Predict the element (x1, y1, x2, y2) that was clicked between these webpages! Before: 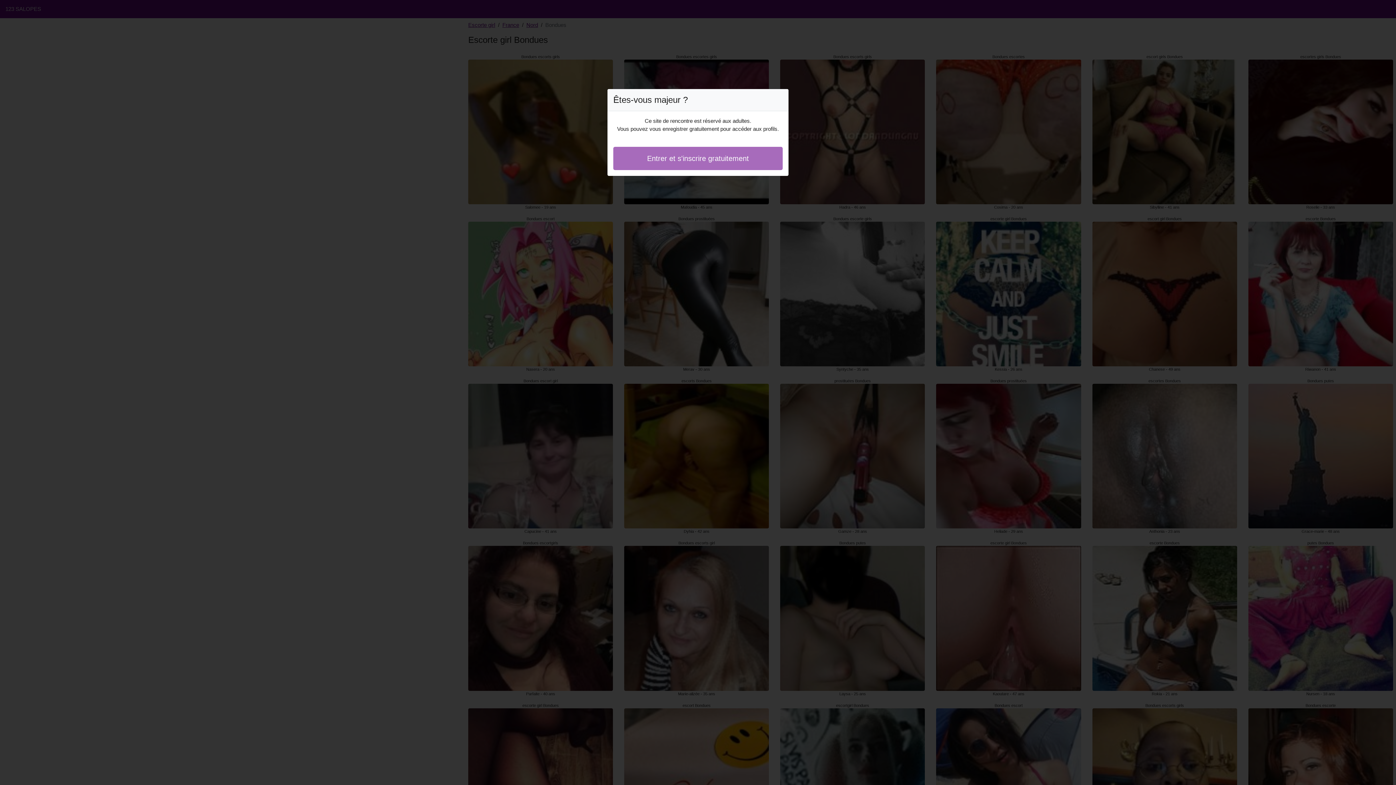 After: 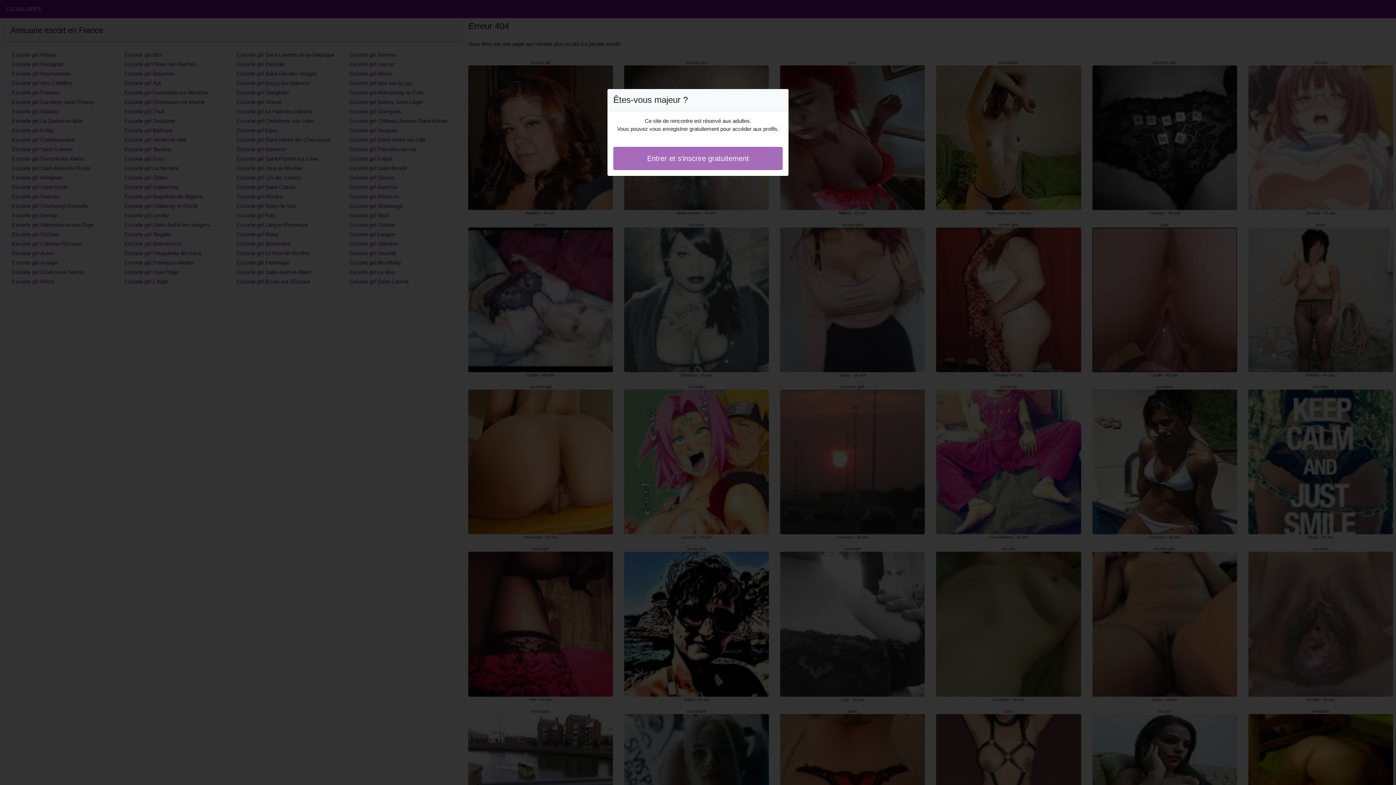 Action: bbox: (613, 146, 782, 170) label: Entrer et s'inscrire gratuitement